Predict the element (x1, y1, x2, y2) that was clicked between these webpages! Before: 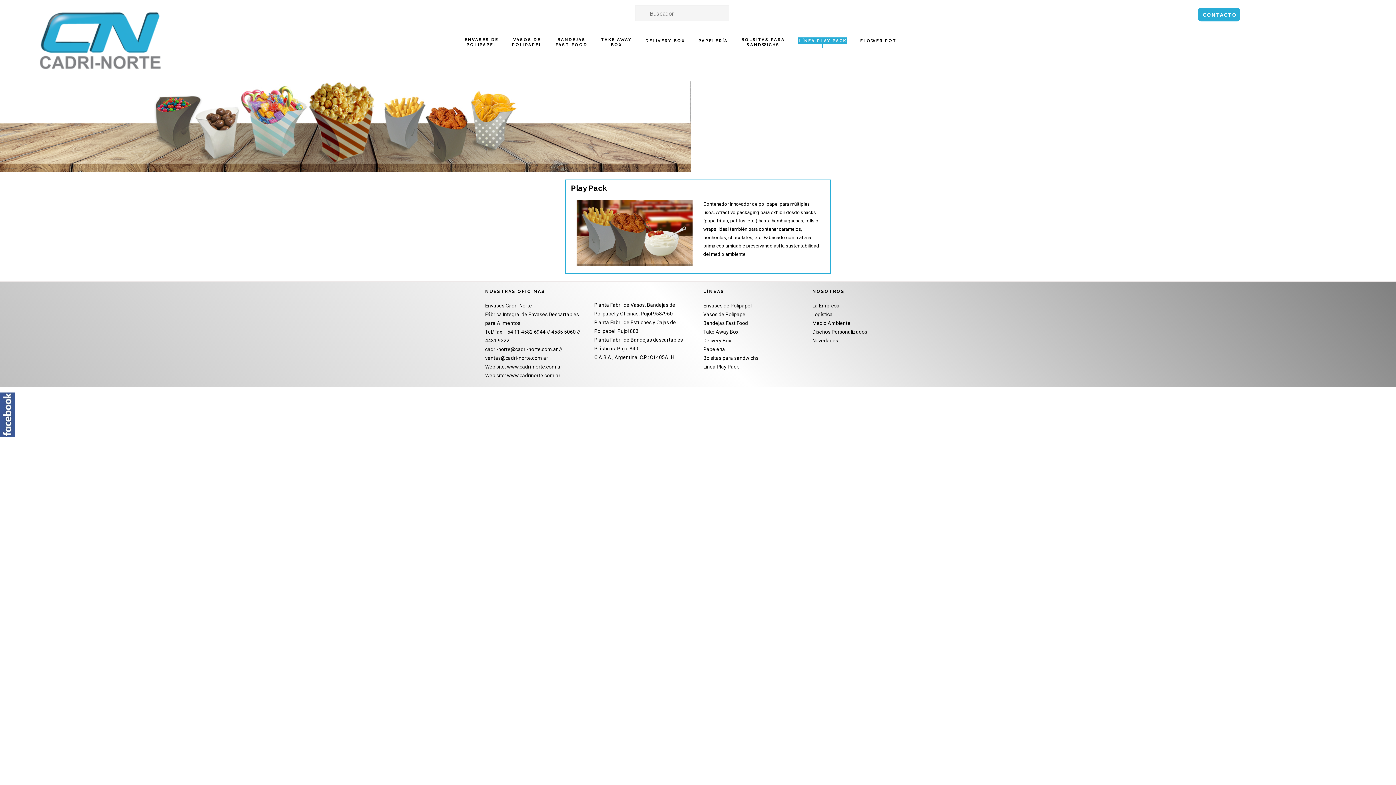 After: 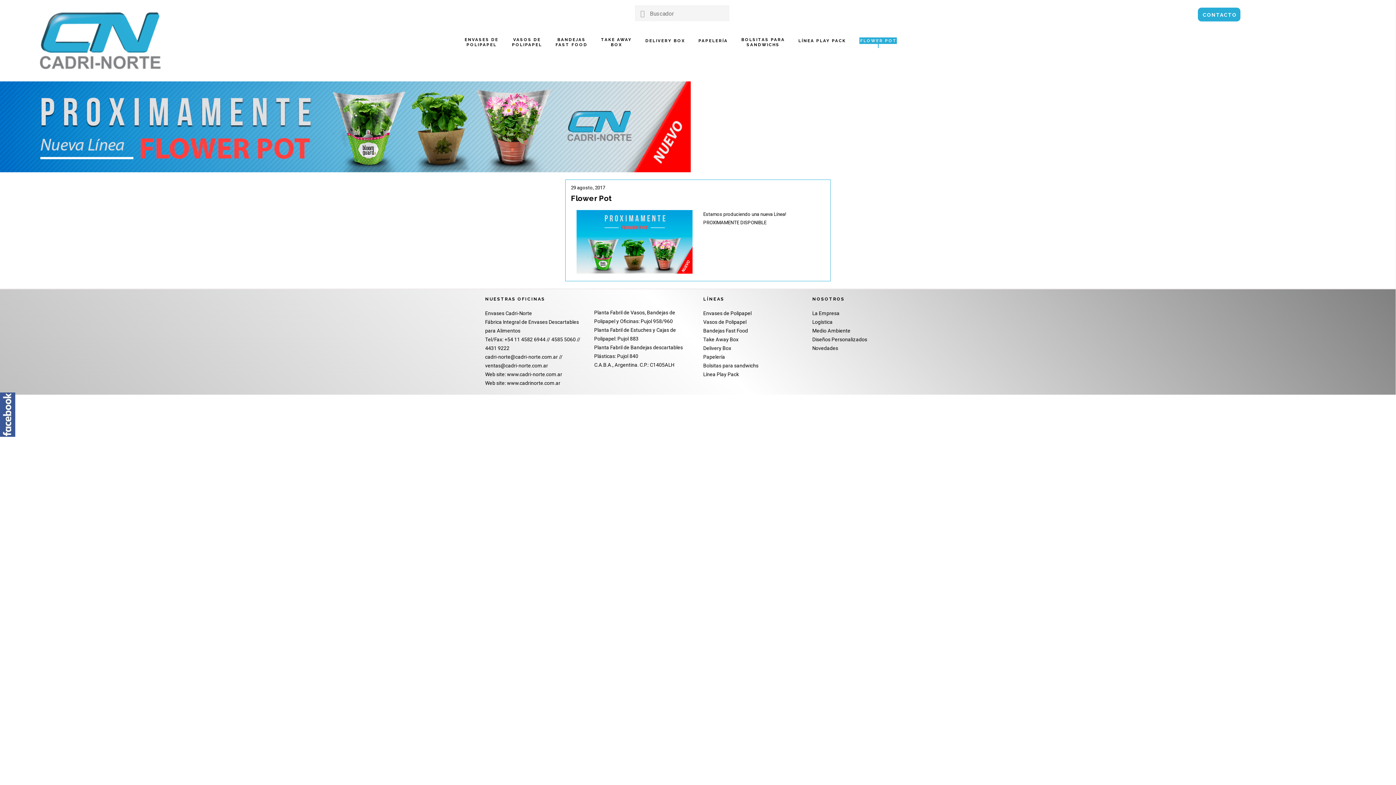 Action: label: FLOWER POT

 bbox: (853, 28, 901, 57)